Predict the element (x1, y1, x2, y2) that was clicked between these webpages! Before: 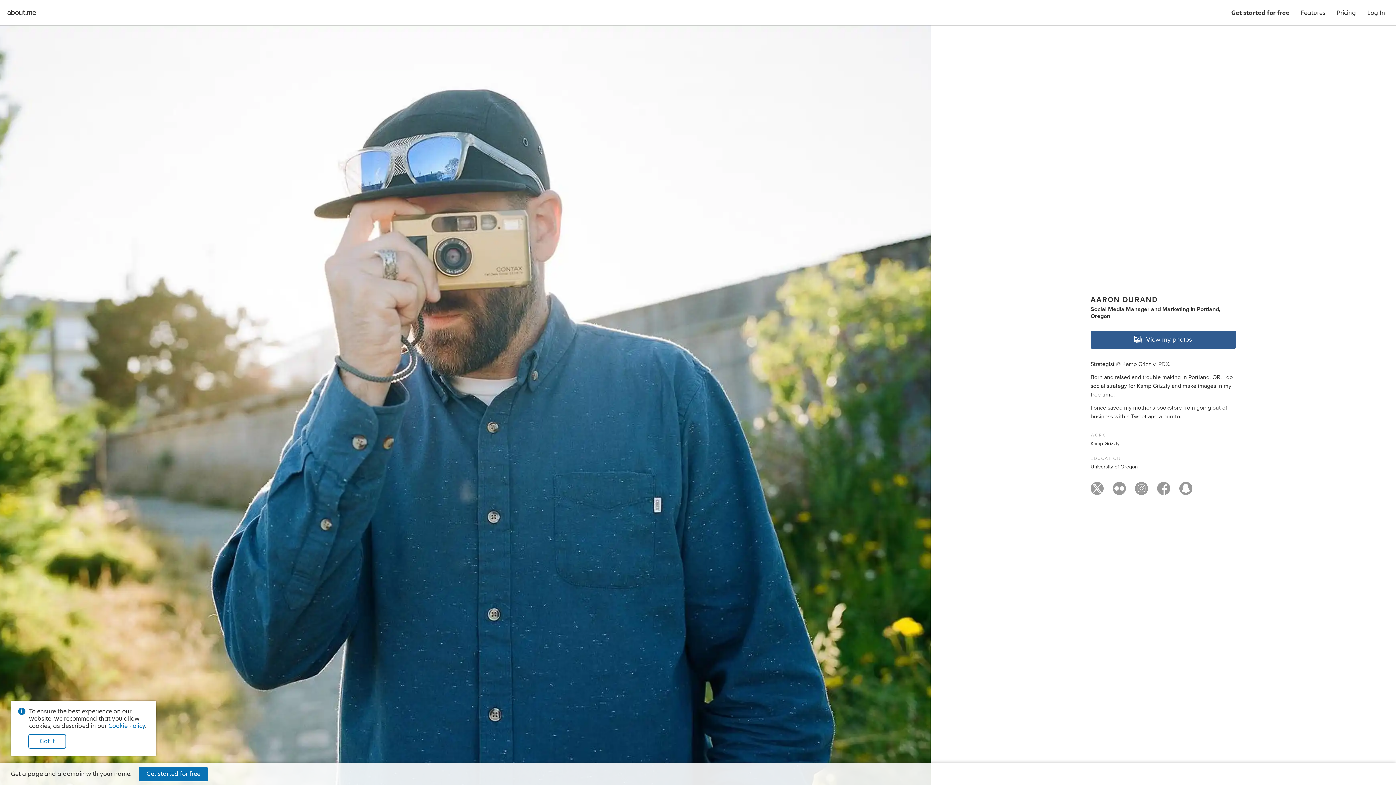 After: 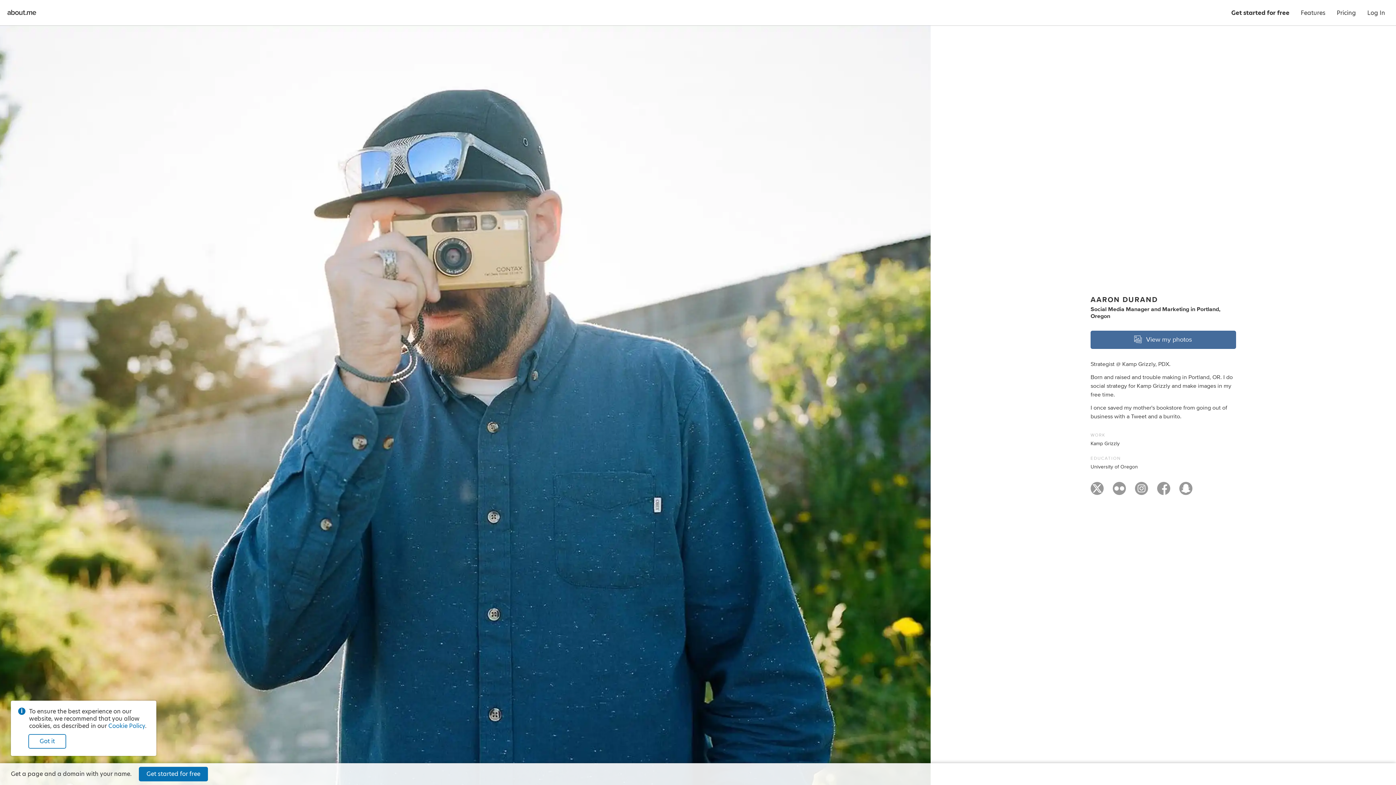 Action: label: View my photos bbox: (1090, 330, 1236, 349)